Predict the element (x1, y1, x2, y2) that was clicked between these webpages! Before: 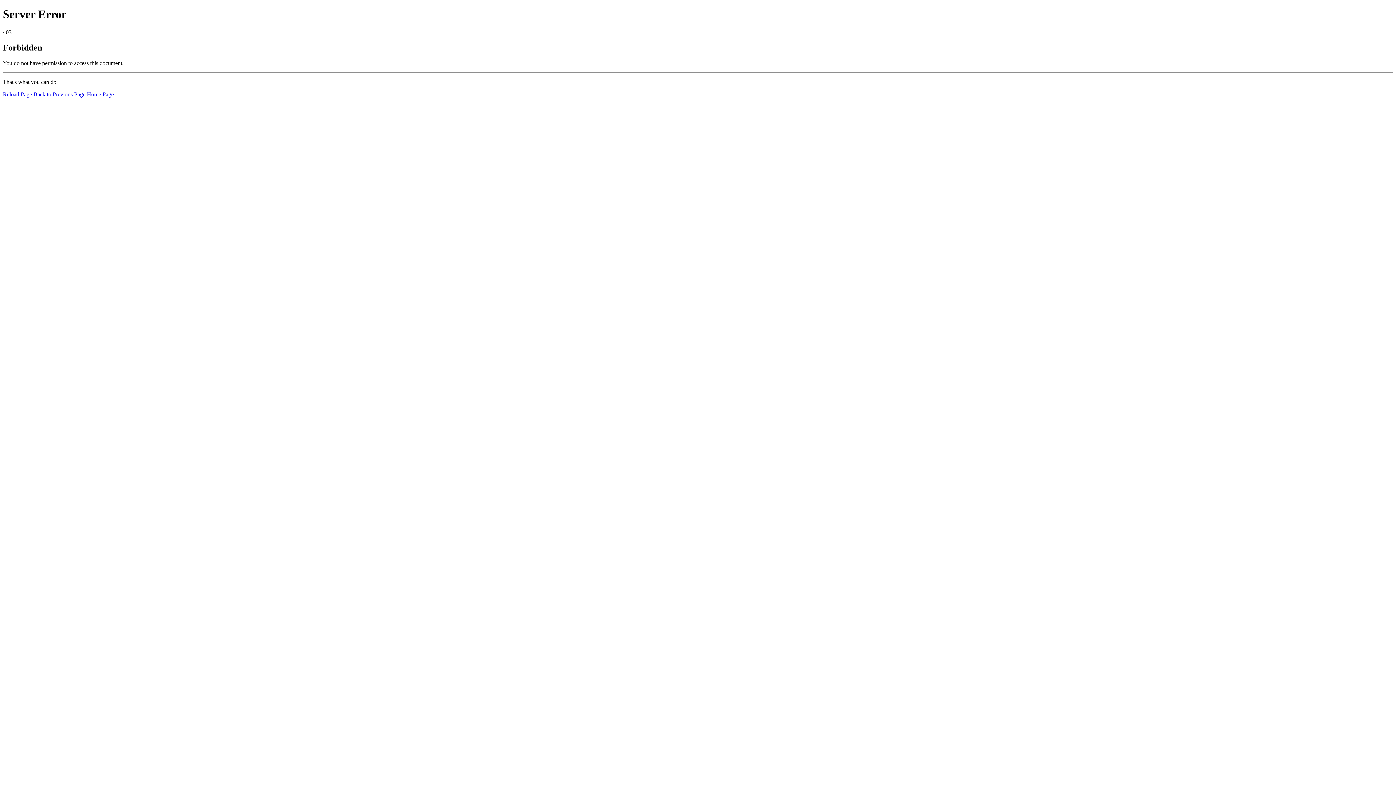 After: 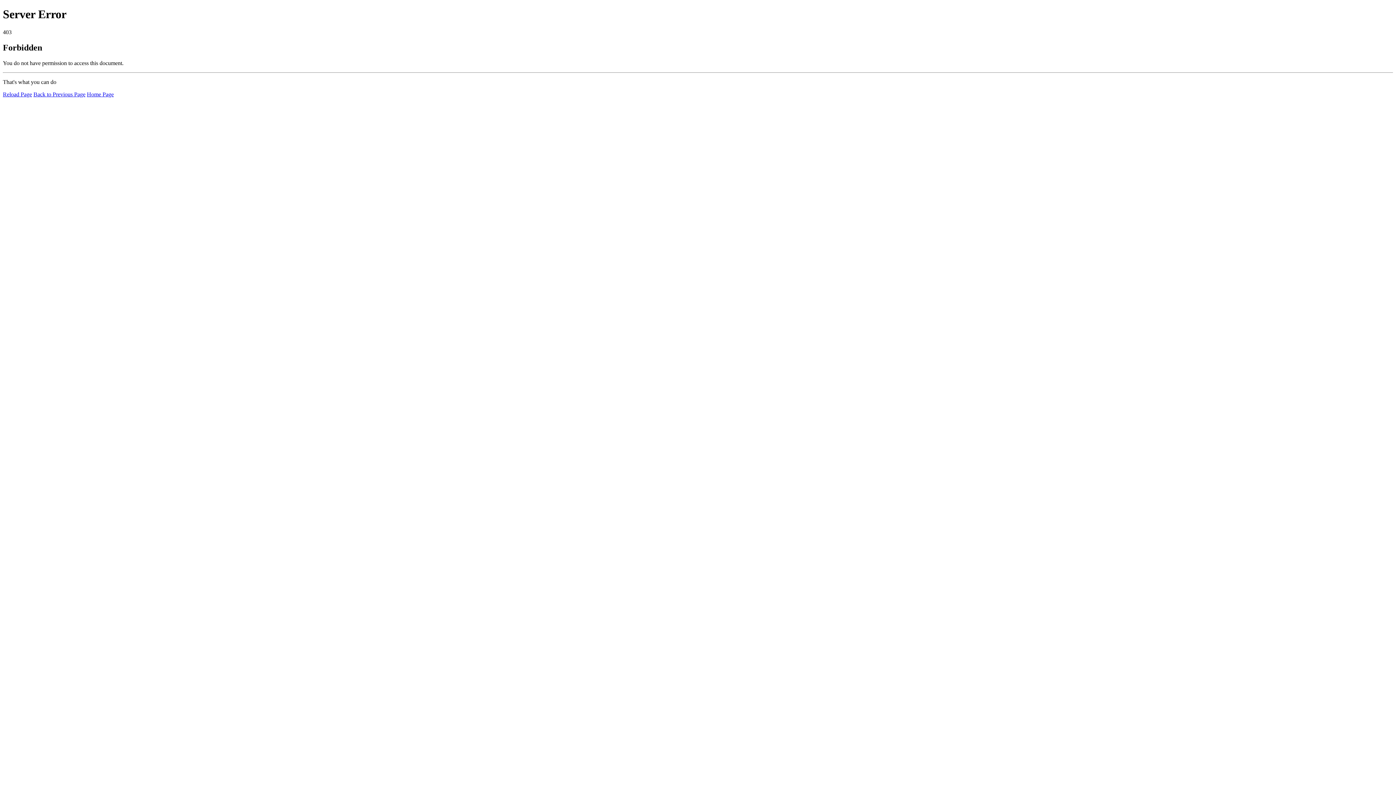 Action: bbox: (86, 91, 113, 97) label: Home Page